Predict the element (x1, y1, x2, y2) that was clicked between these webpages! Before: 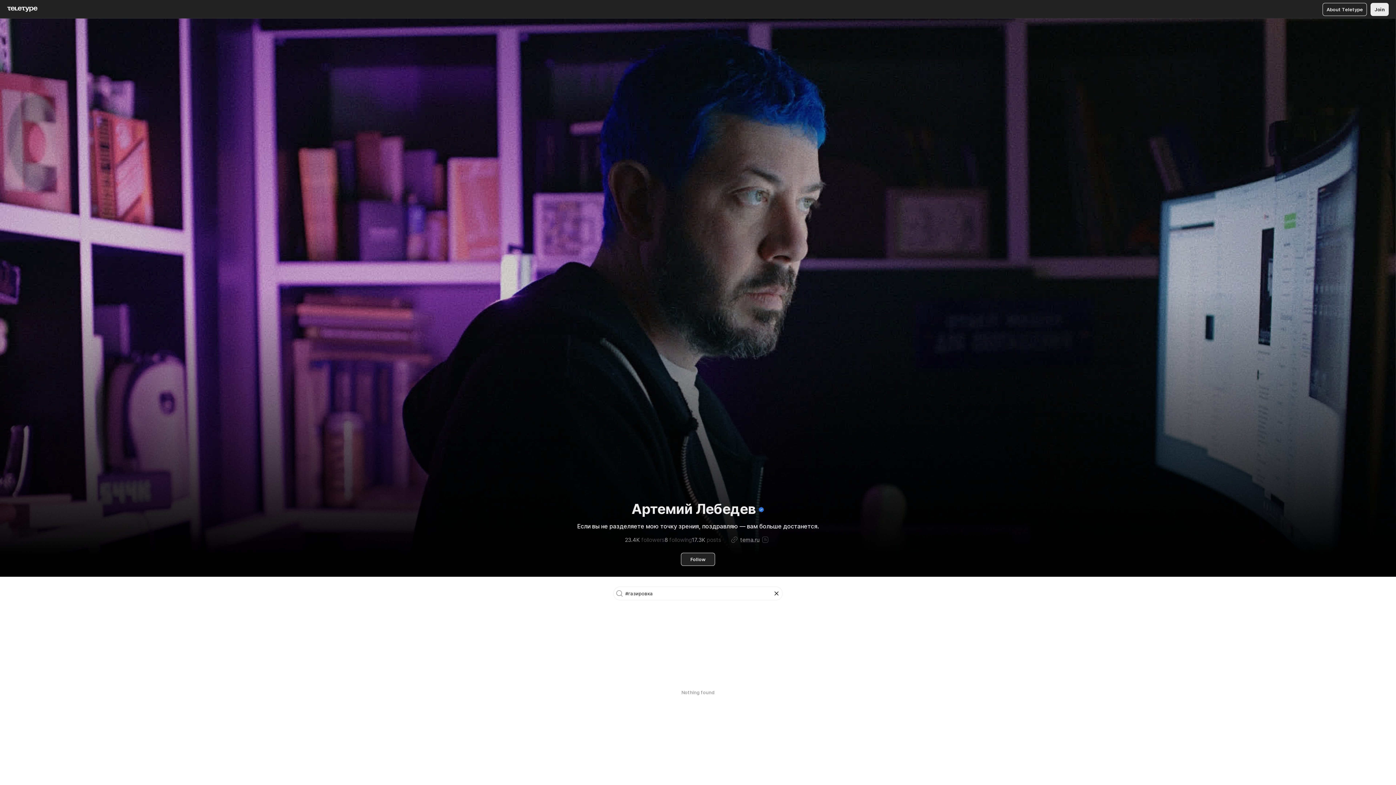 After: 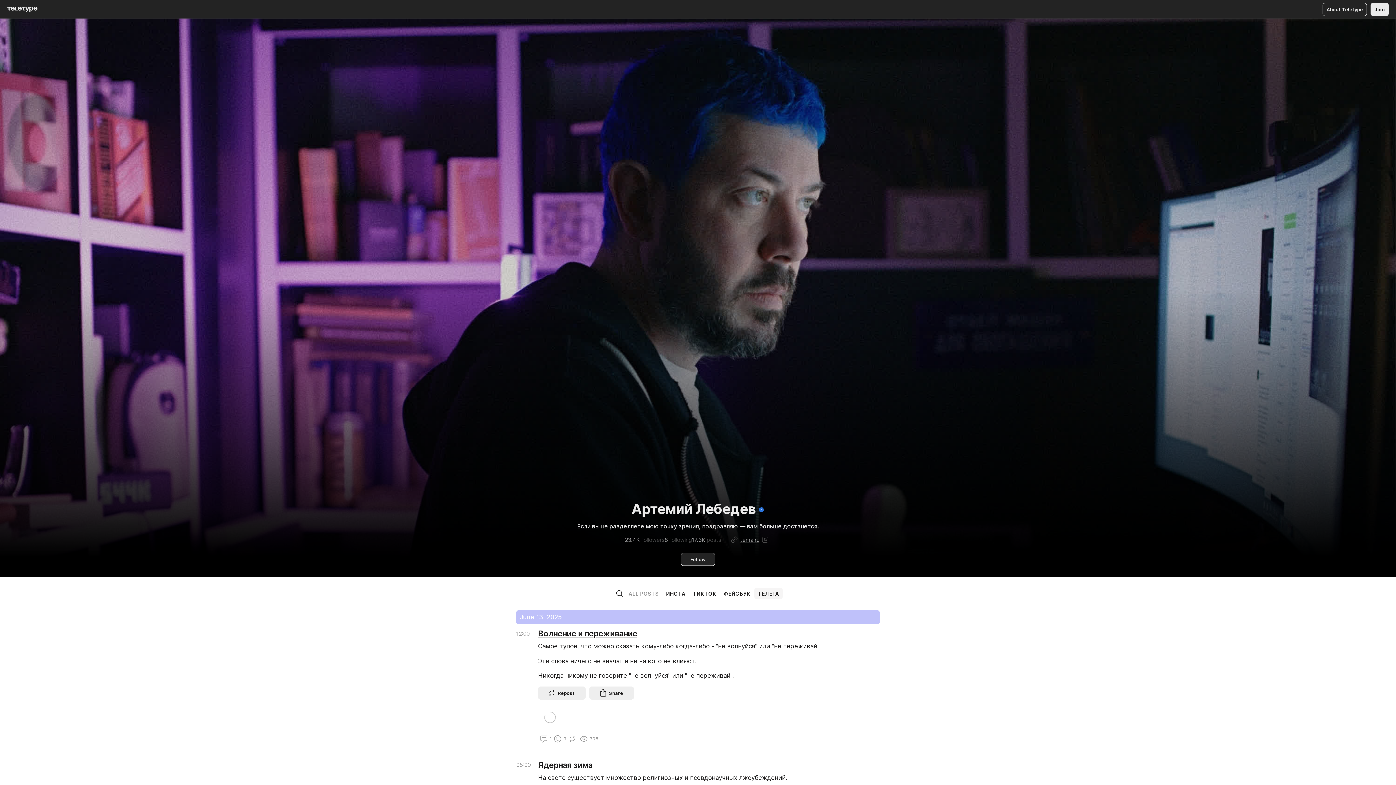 Action: bbox: (770, 588, 782, 599)